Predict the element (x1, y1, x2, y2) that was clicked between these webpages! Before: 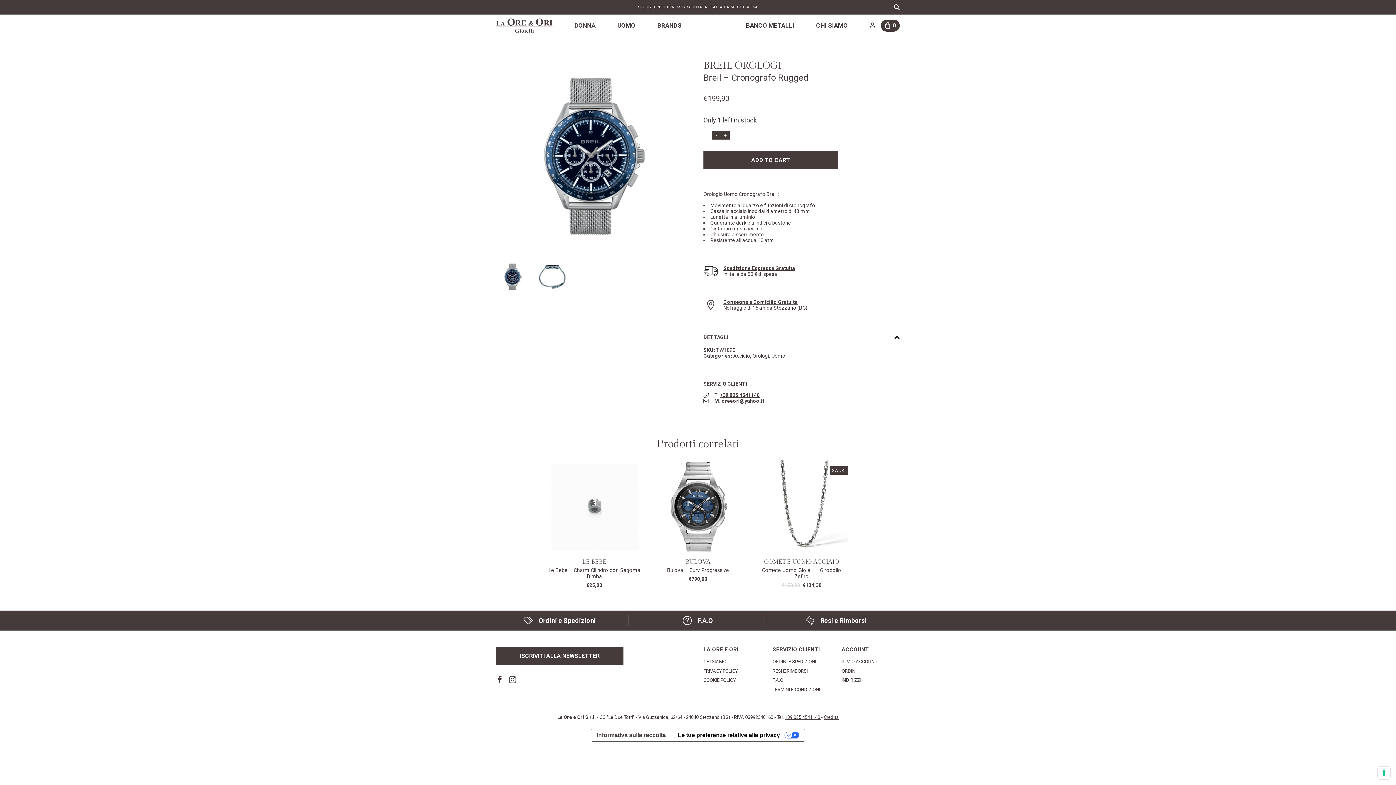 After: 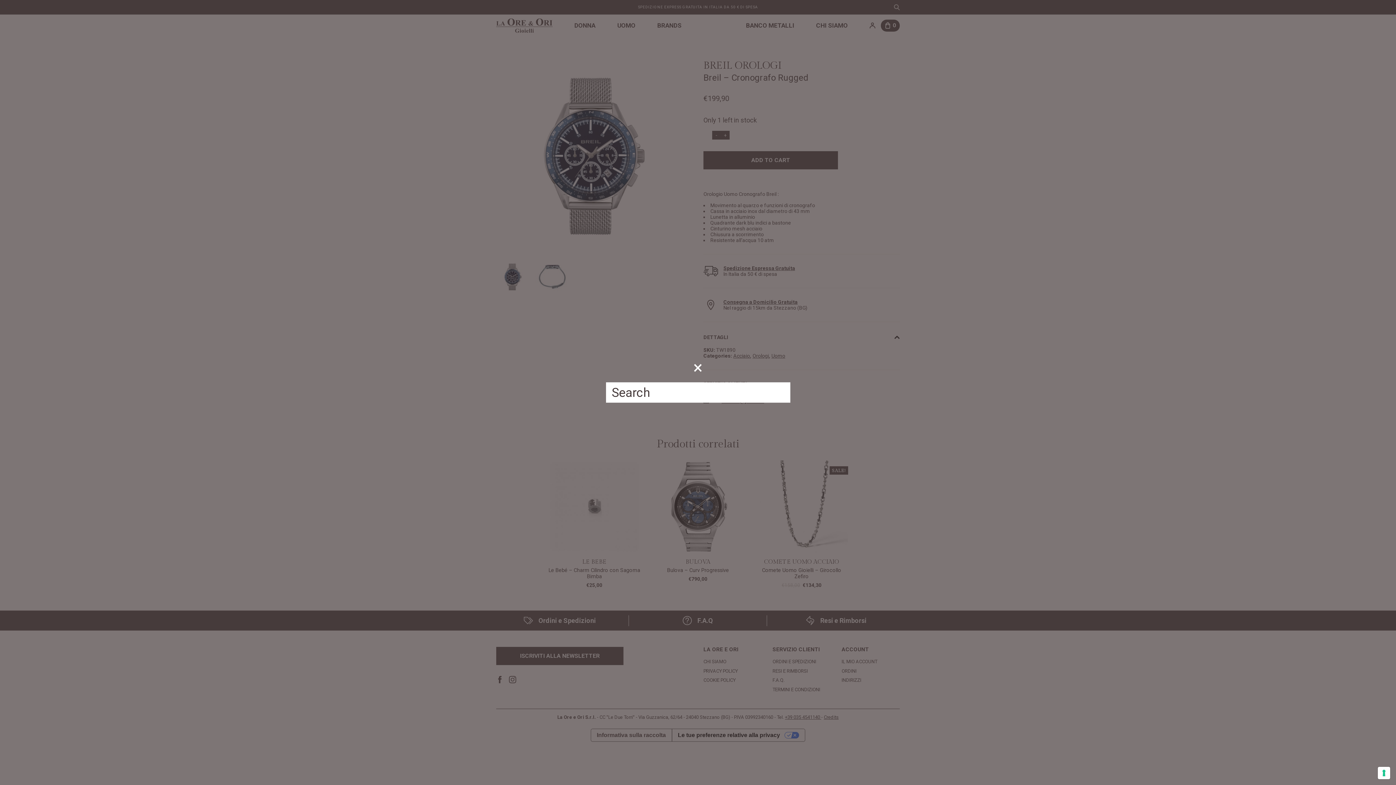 Action: bbox: (894, 4, 900, 10)